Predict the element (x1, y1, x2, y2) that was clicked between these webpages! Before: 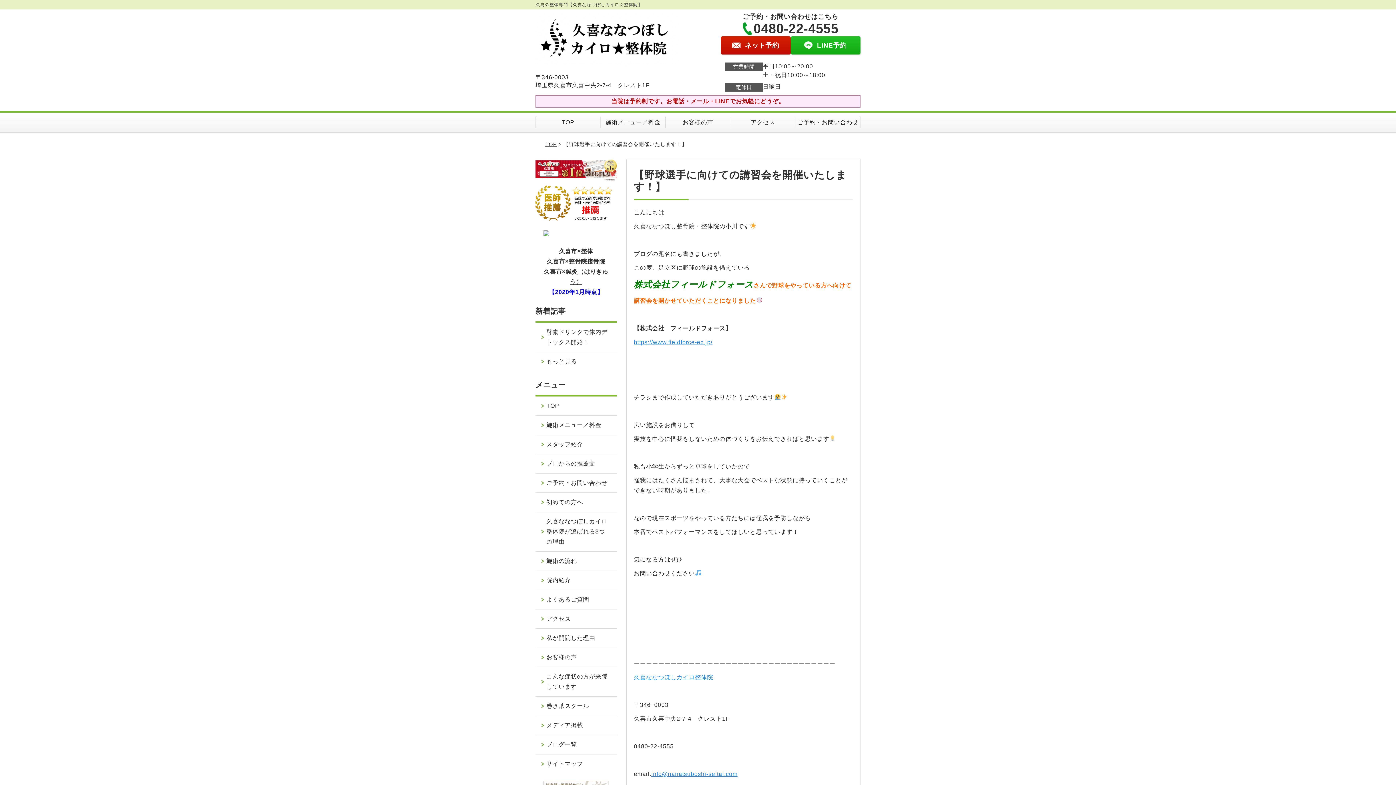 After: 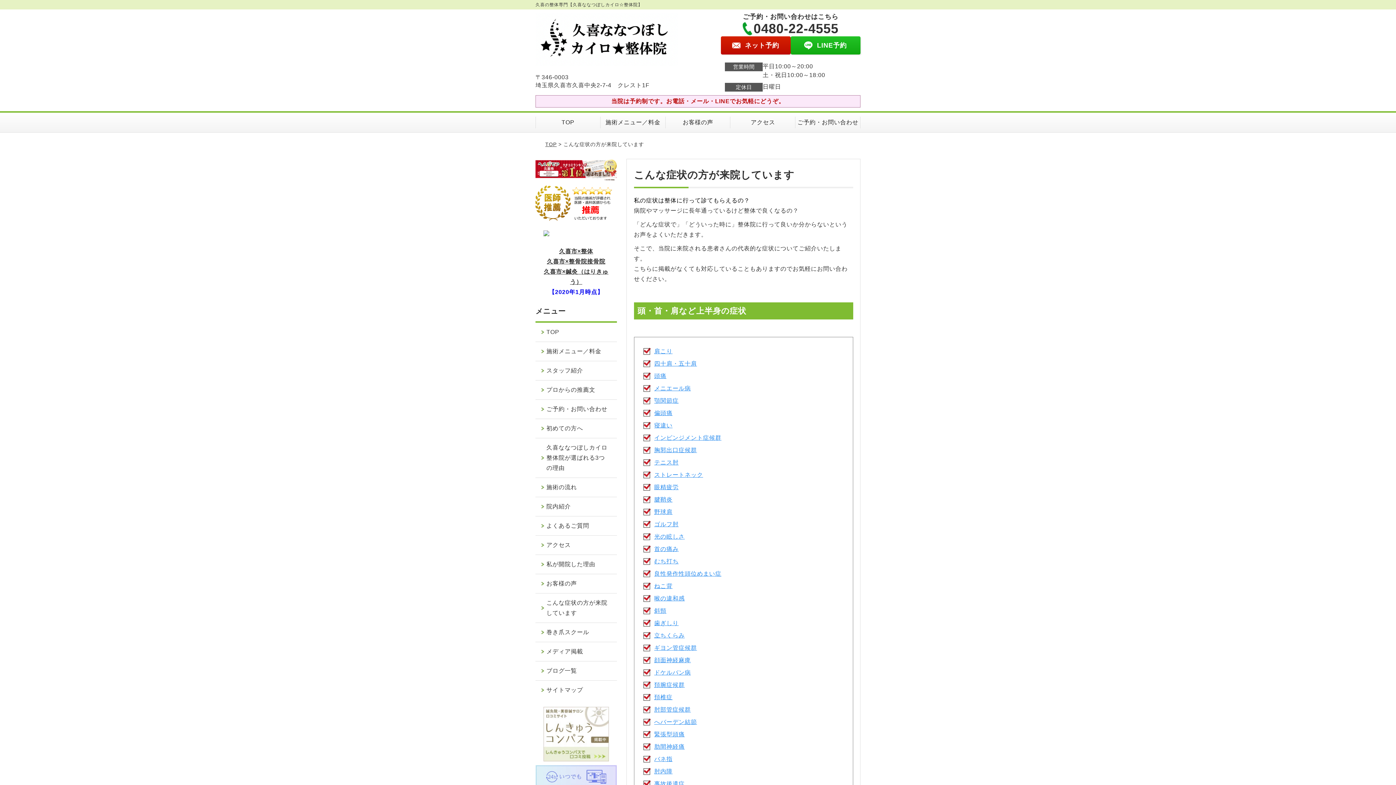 Action: label: こんな症状の方が来院しています bbox: (535, 667, 616, 696)